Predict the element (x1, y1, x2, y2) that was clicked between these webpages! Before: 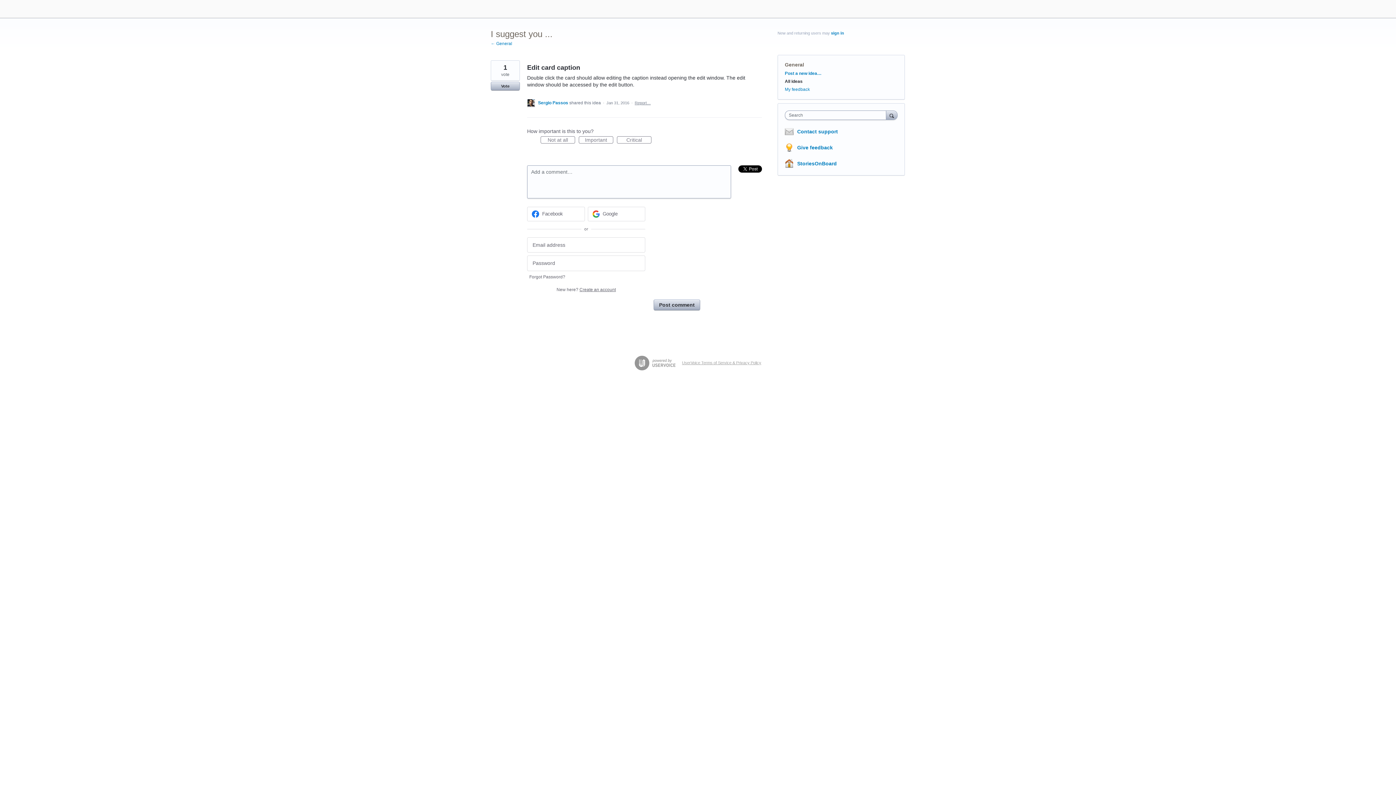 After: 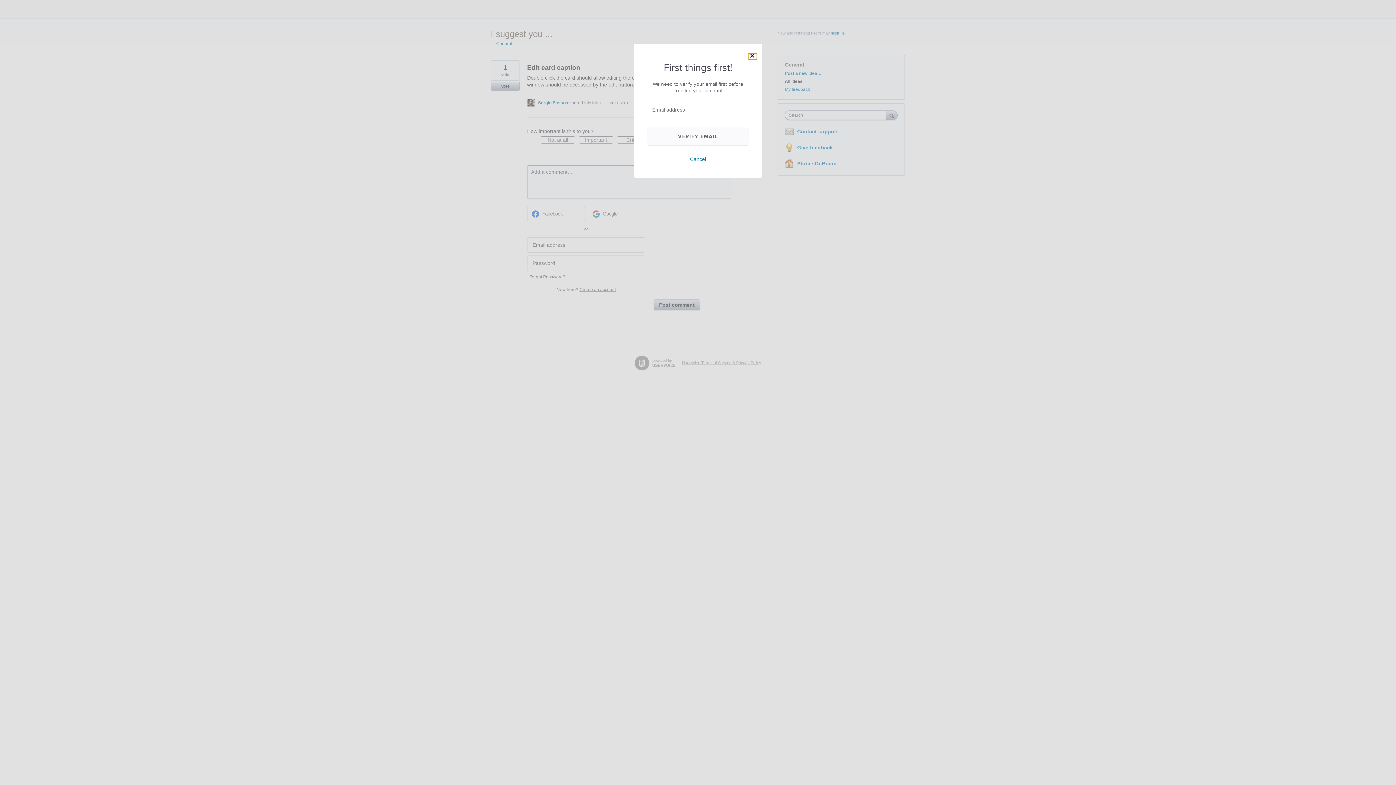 Action: bbox: (554, 282, 618, 296) label: New here? Create an account